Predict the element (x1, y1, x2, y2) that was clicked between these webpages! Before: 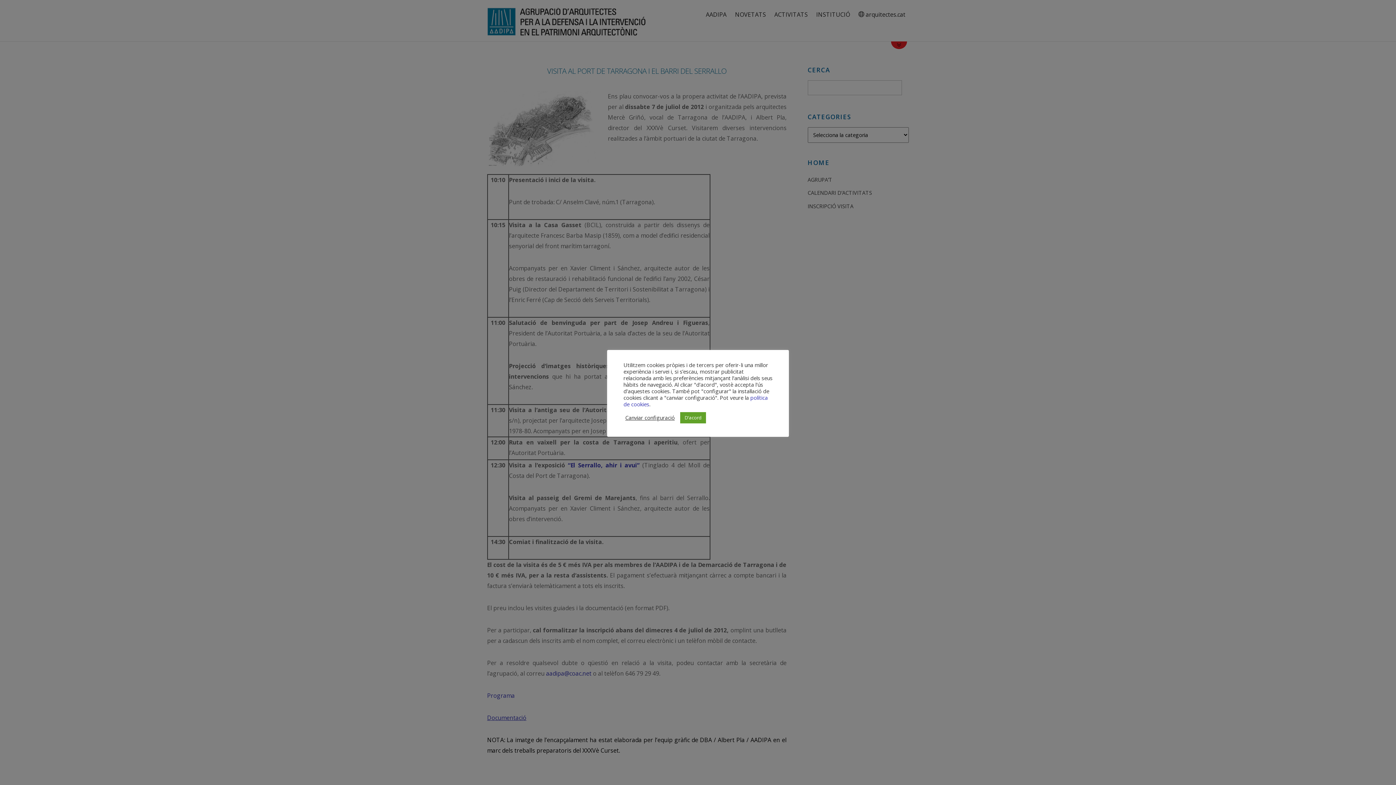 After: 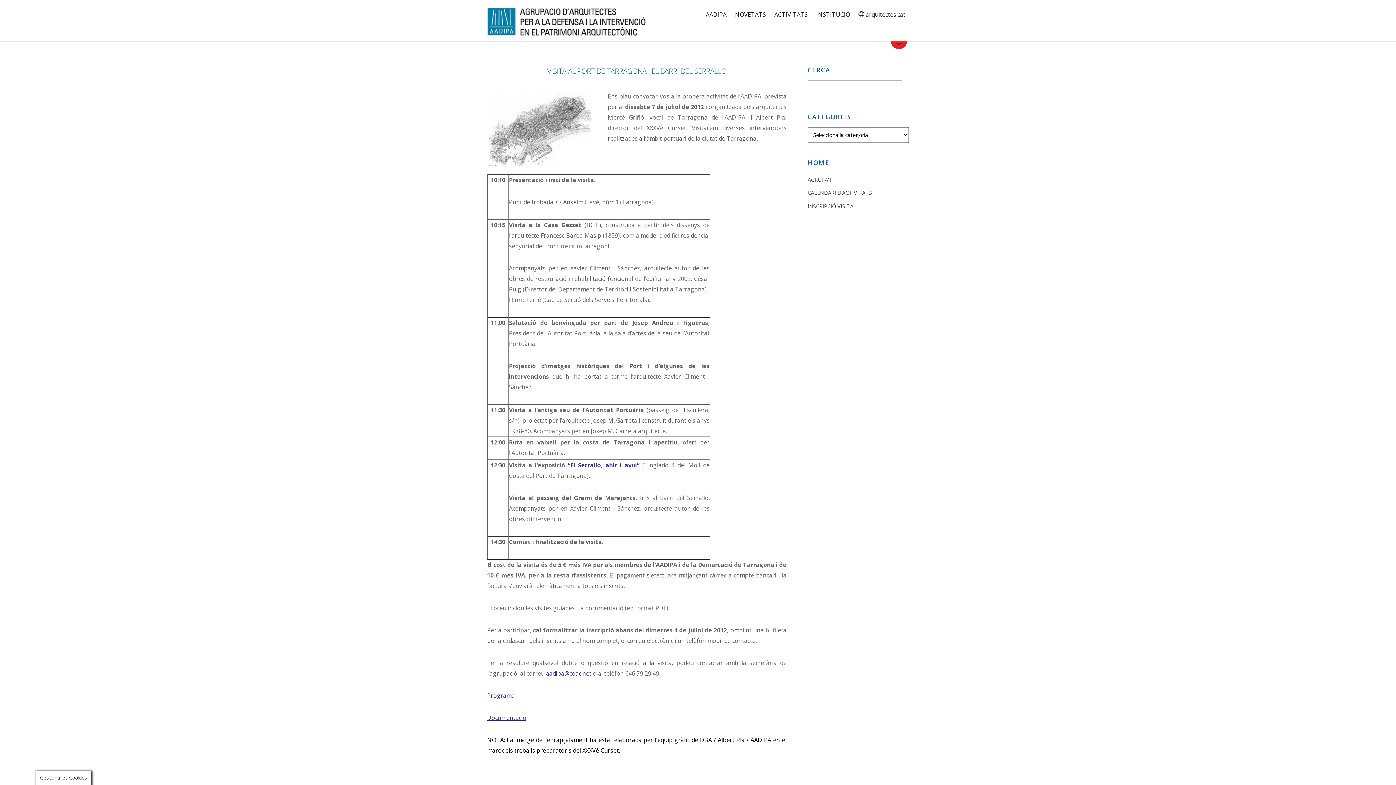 Action: label: D'acord bbox: (680, 412, 706, 423)